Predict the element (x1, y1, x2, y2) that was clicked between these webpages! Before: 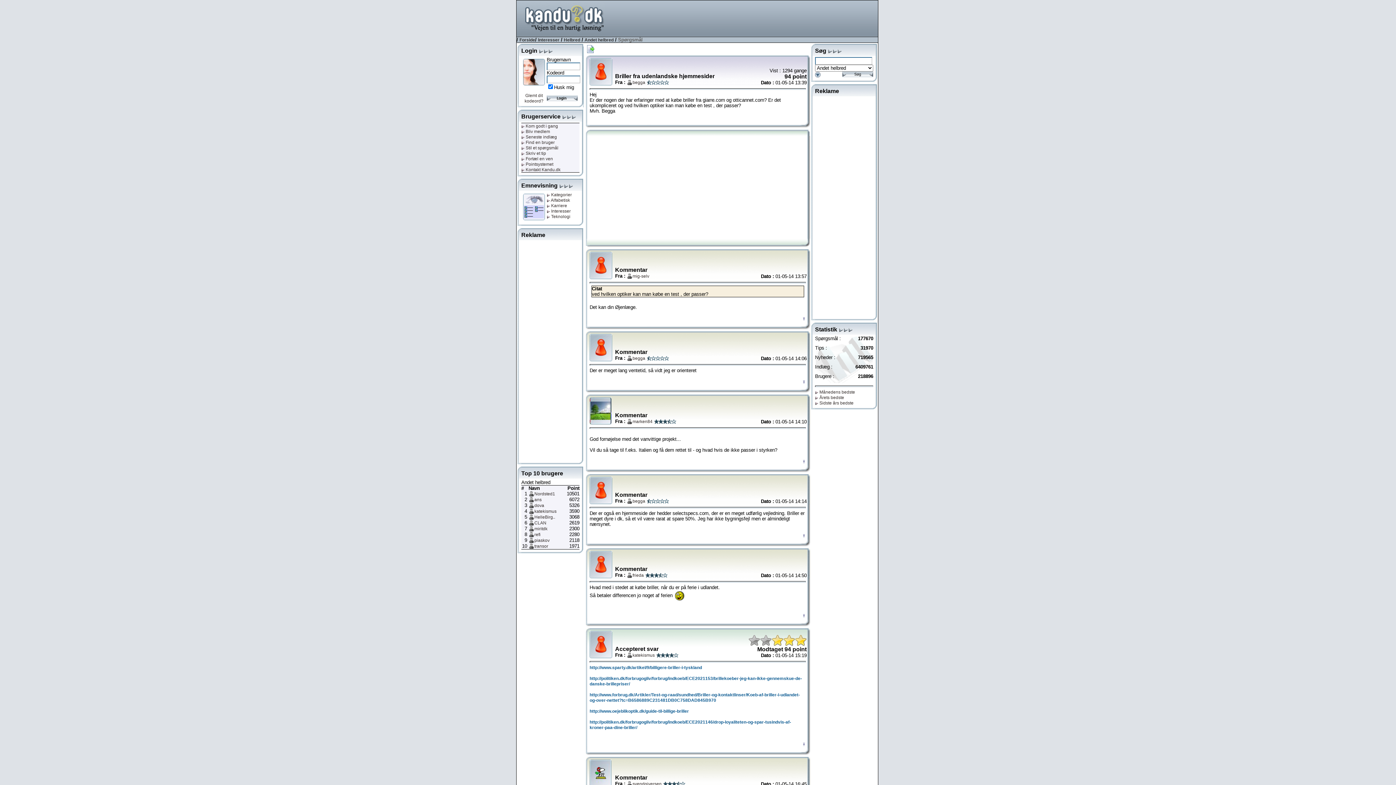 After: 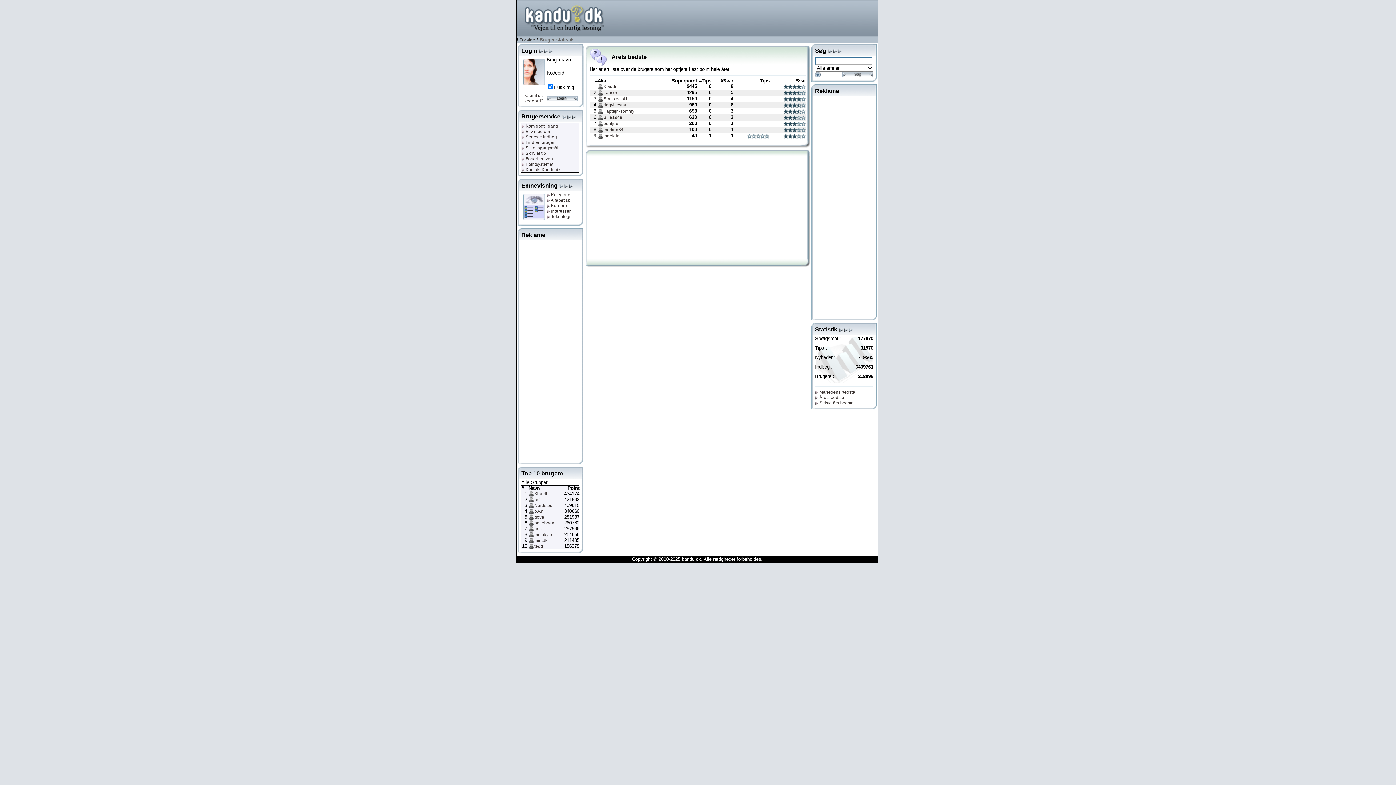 Action: label:  Årets bedste bbox: (815, 395, 844, 400)